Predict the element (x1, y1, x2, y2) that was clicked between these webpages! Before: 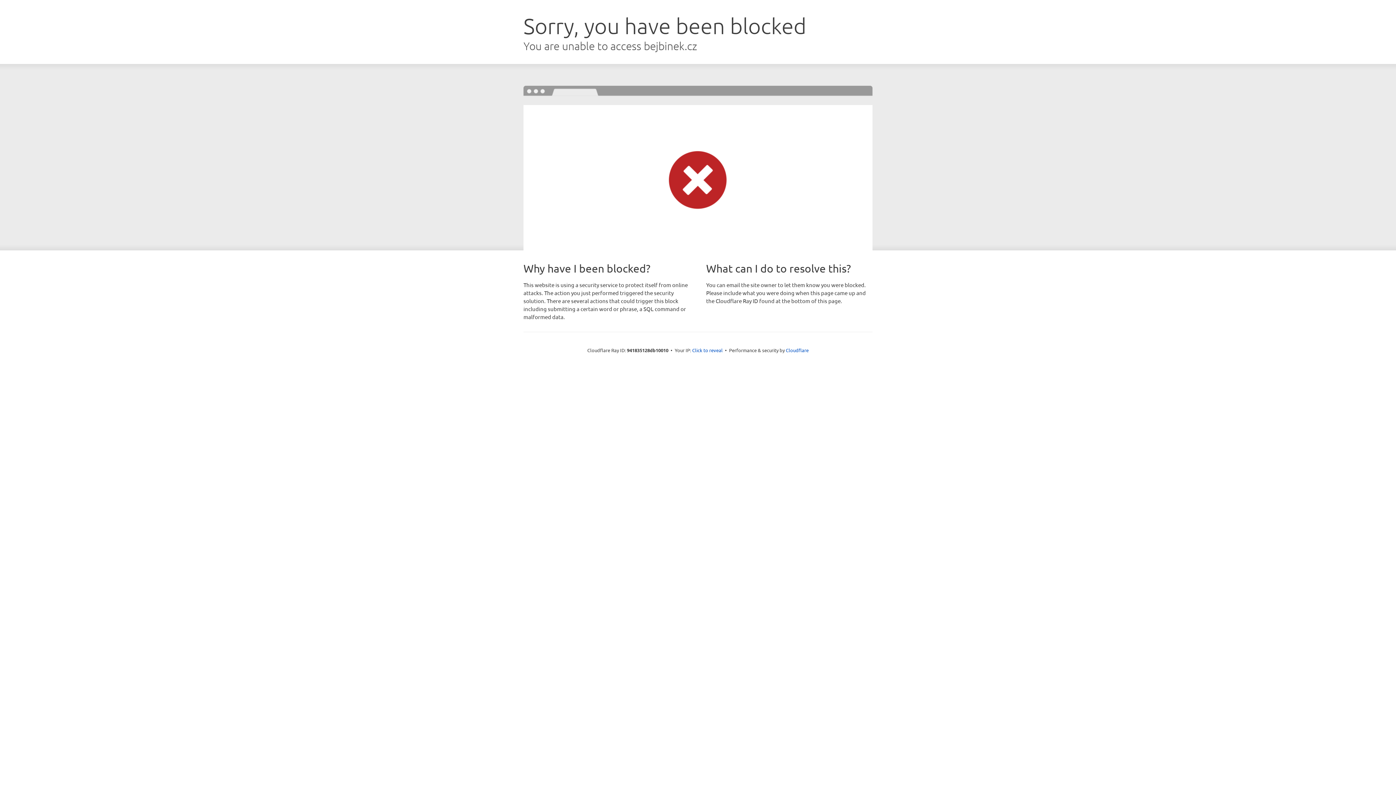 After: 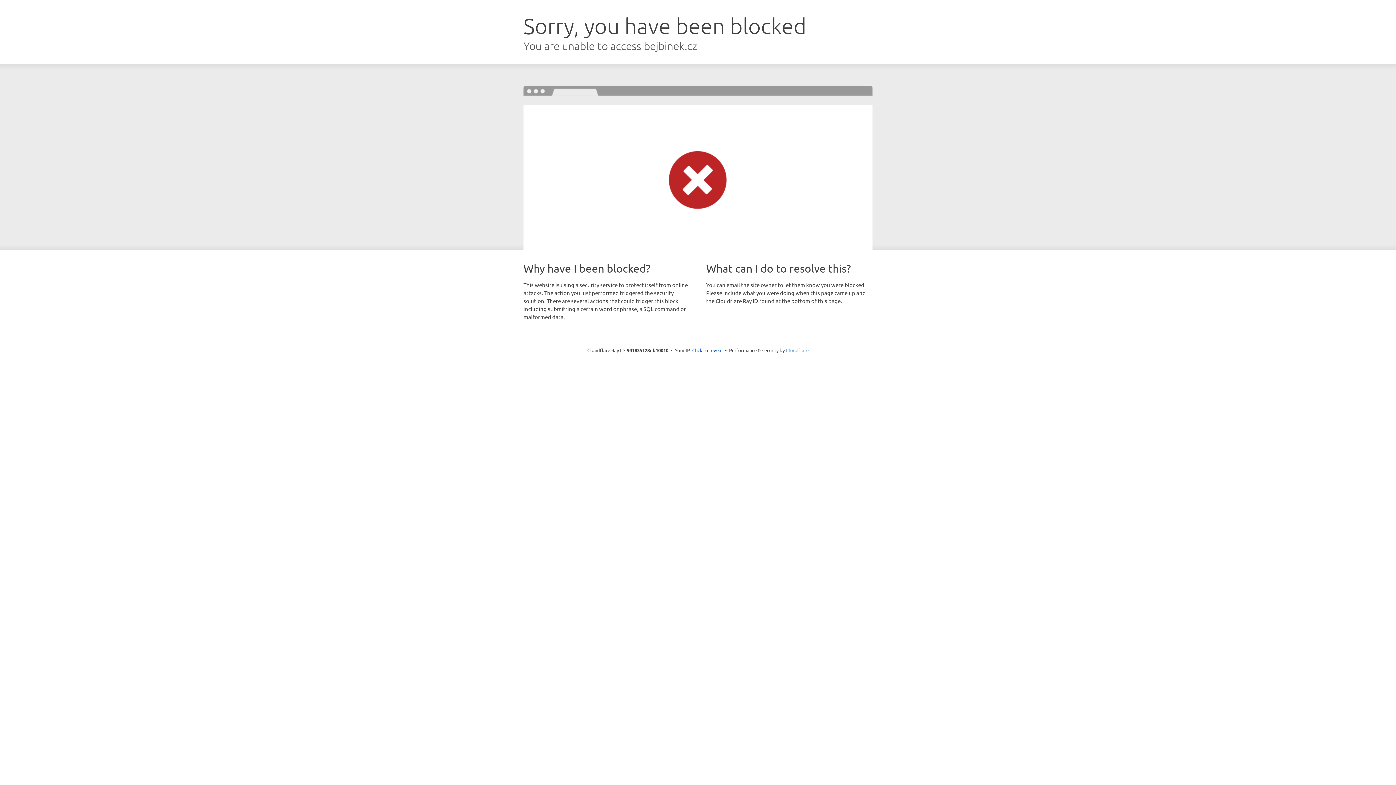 Action: bbox: (786, 347, 808, 353) label: Cloudflare